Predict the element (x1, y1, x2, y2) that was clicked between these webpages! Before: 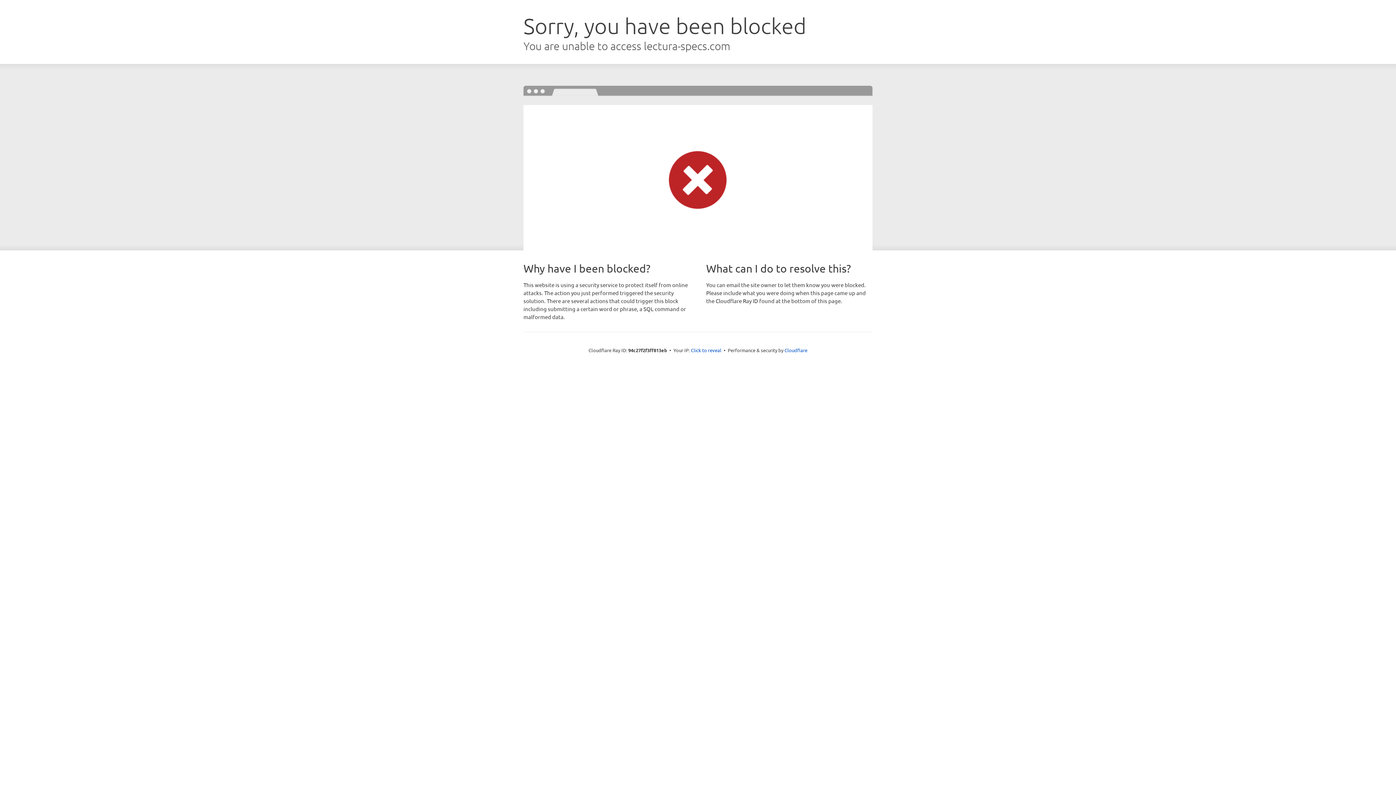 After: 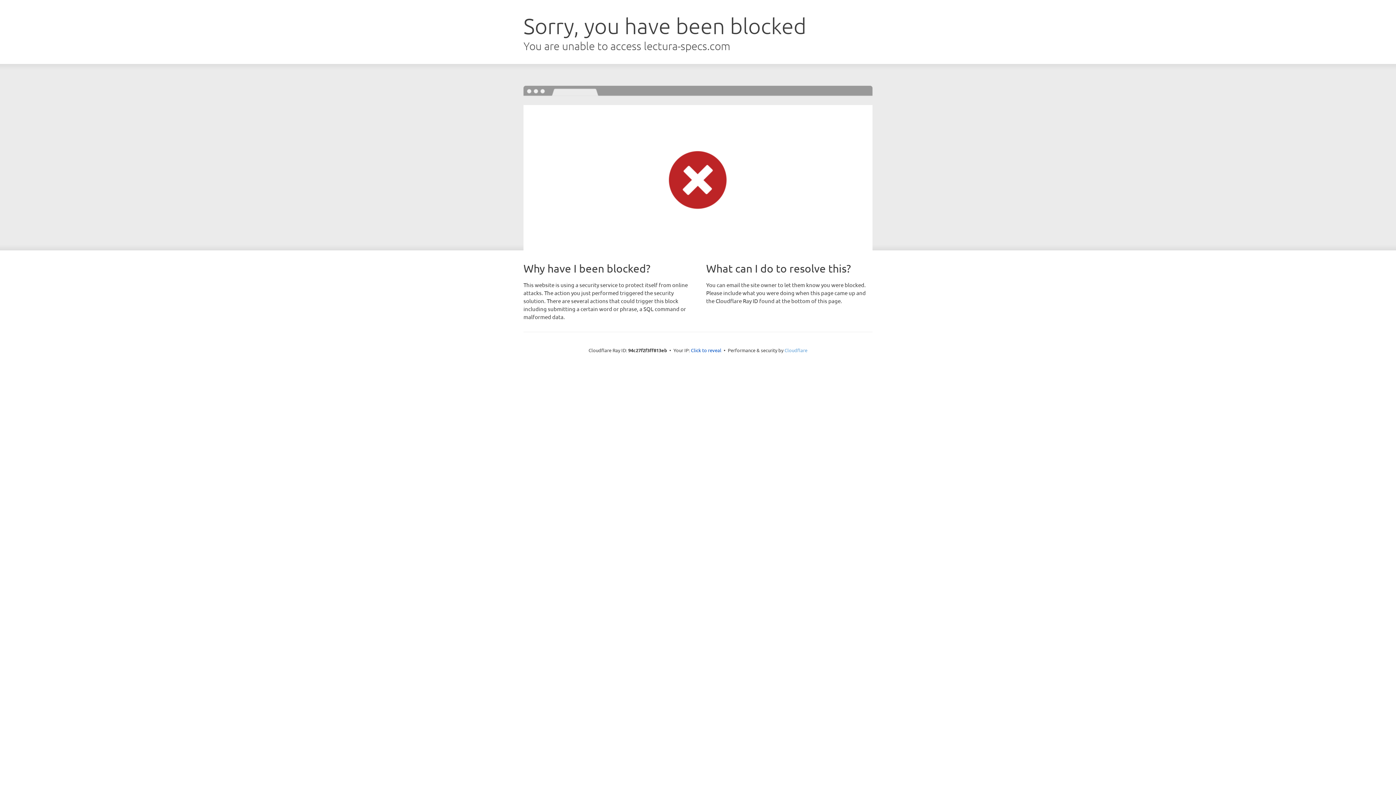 Action: label: Cloudflare bbox: (784, 347, 807, 353)